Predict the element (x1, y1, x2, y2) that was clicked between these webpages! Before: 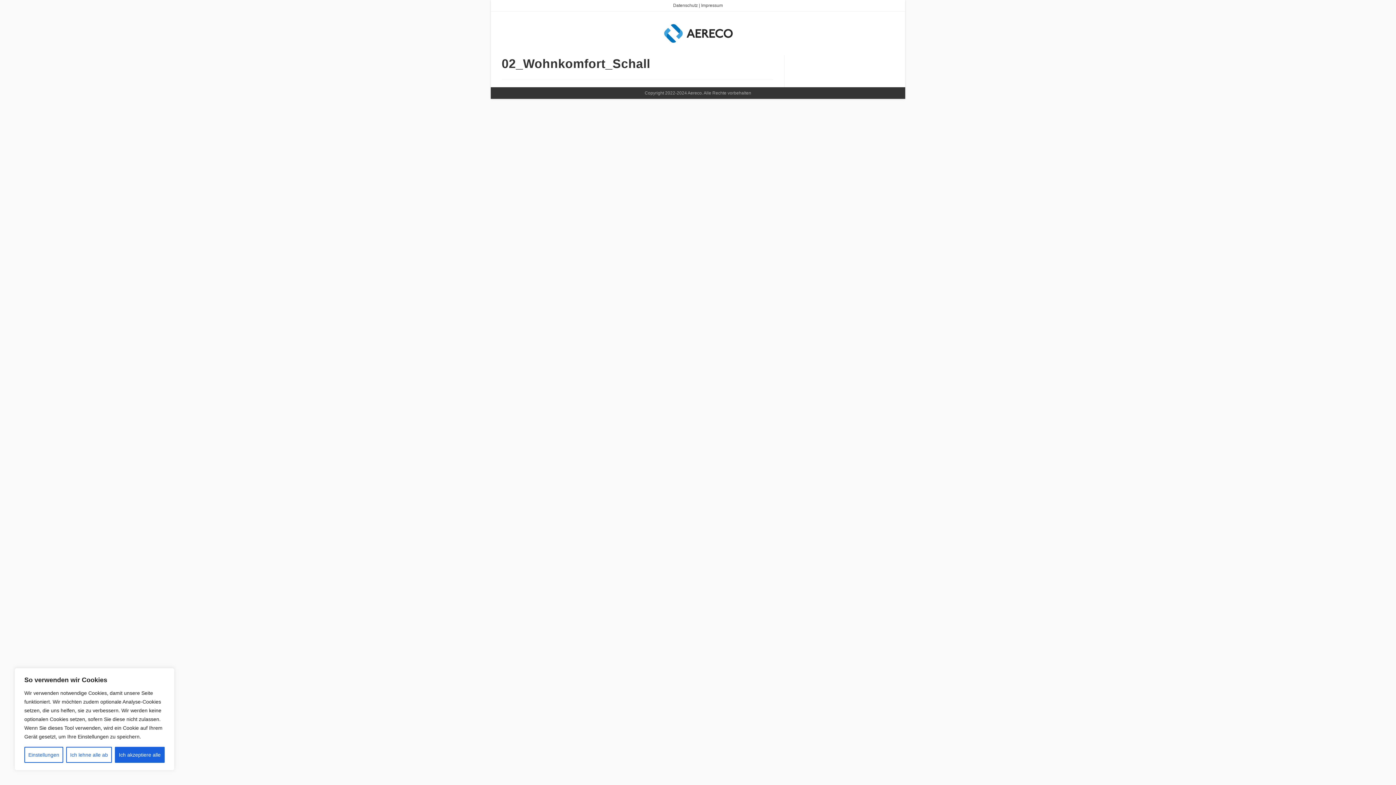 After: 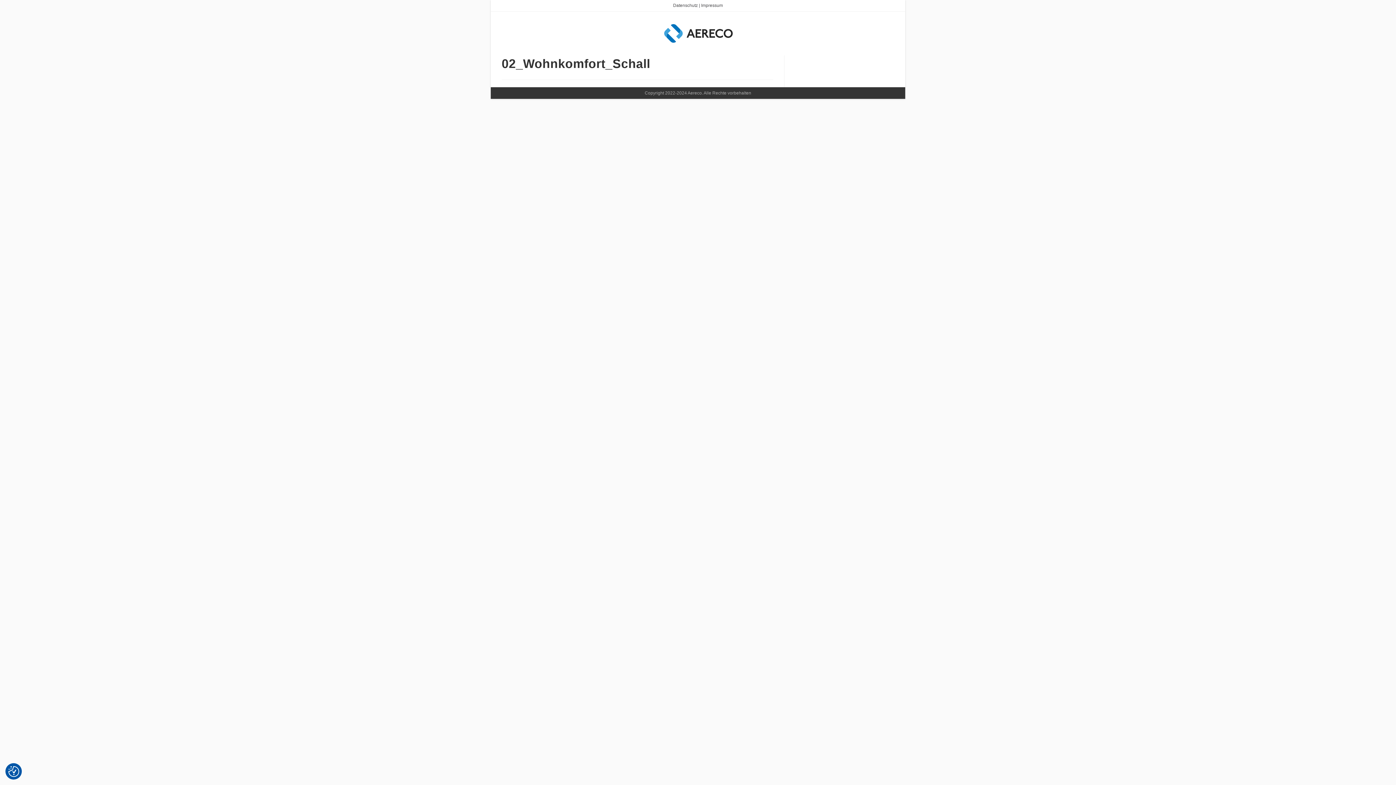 Action: label: Ich akzeptiere alle bbox: (114, 747, 164, 763)